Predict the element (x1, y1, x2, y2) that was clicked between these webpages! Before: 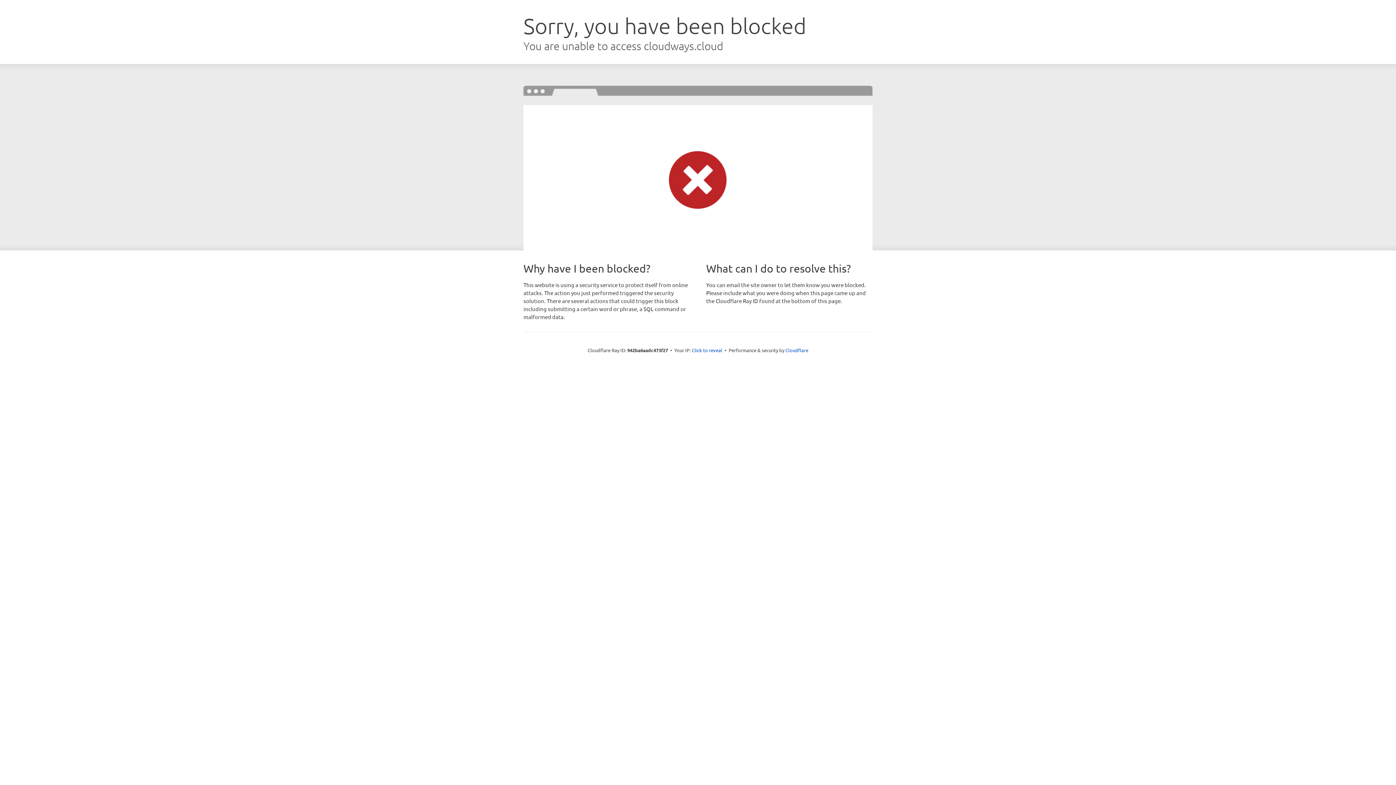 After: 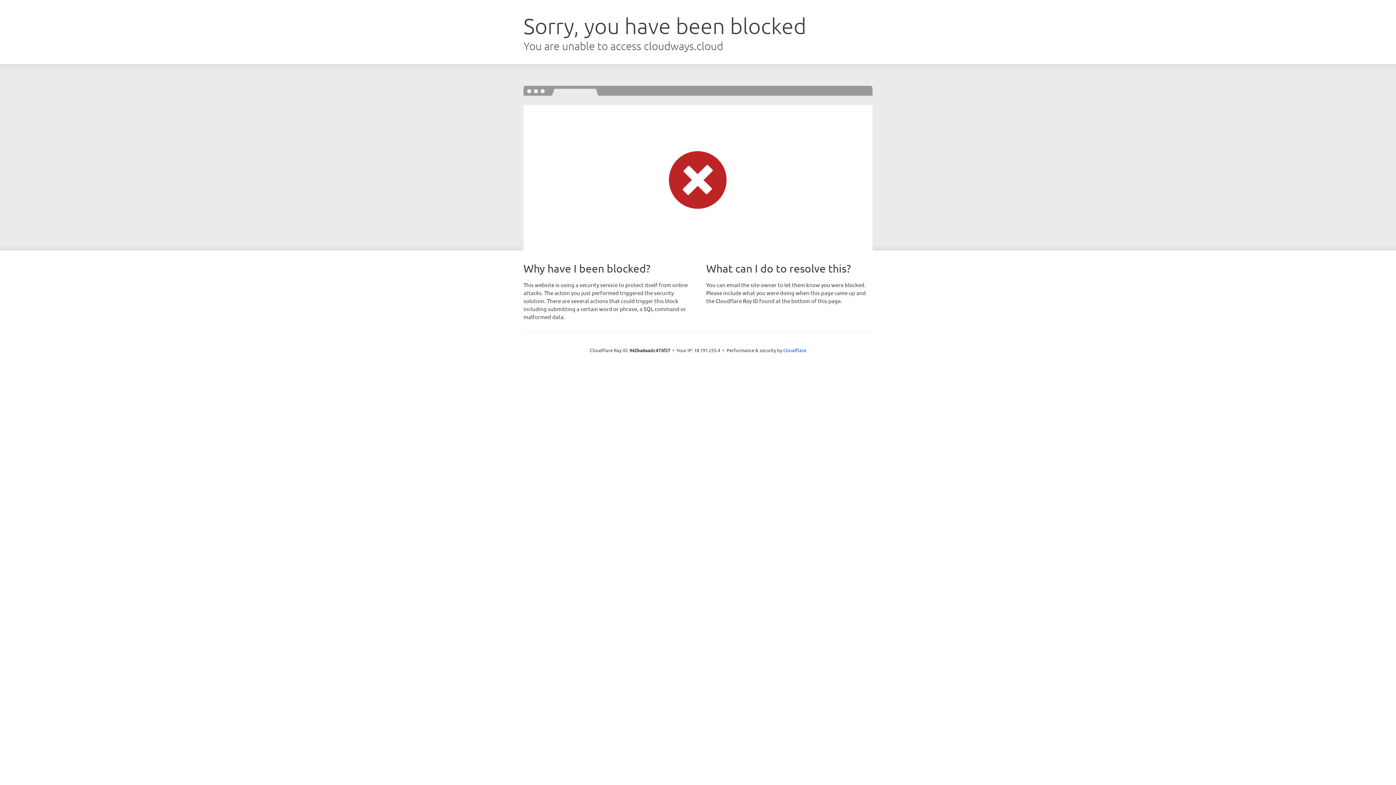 Action: label: Click to reveal bbox: (692, 346, 722, 353)